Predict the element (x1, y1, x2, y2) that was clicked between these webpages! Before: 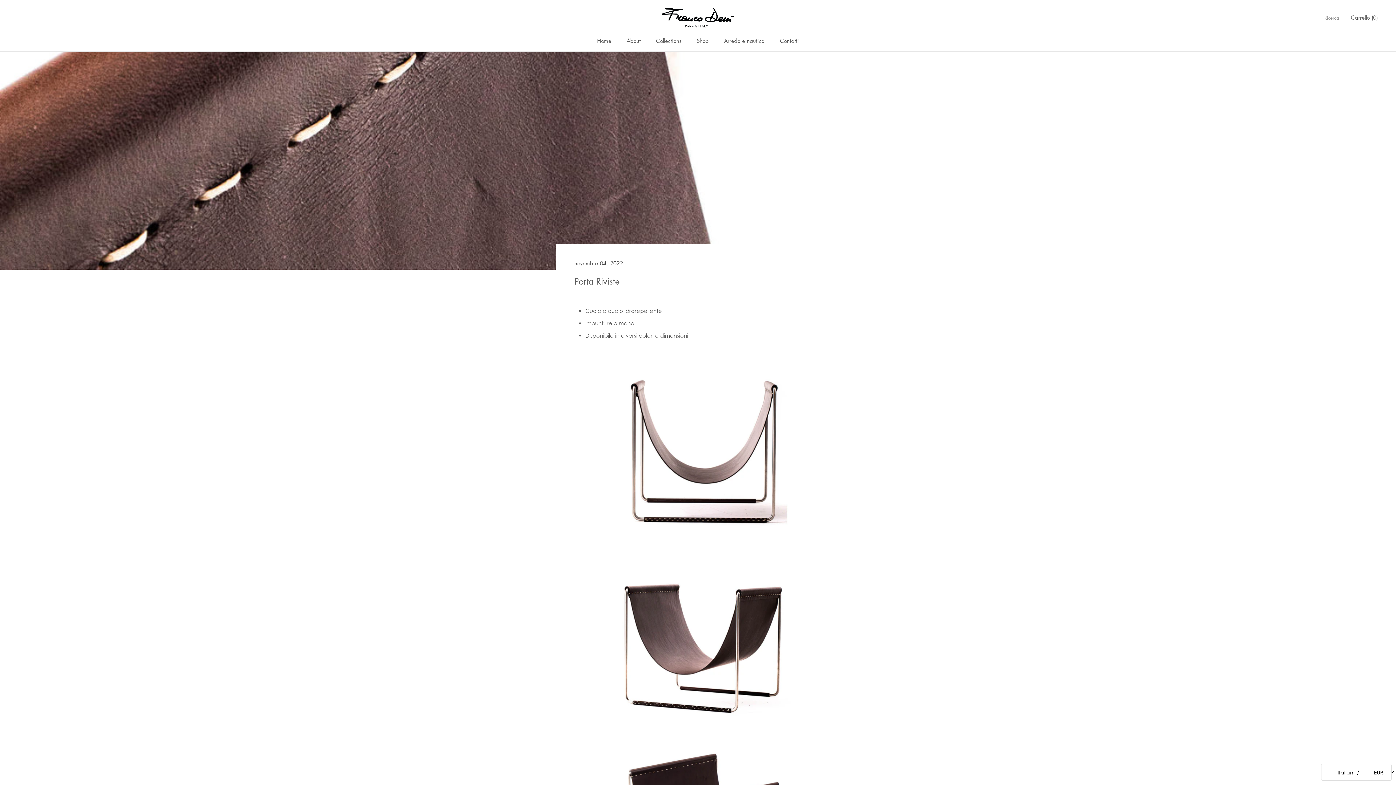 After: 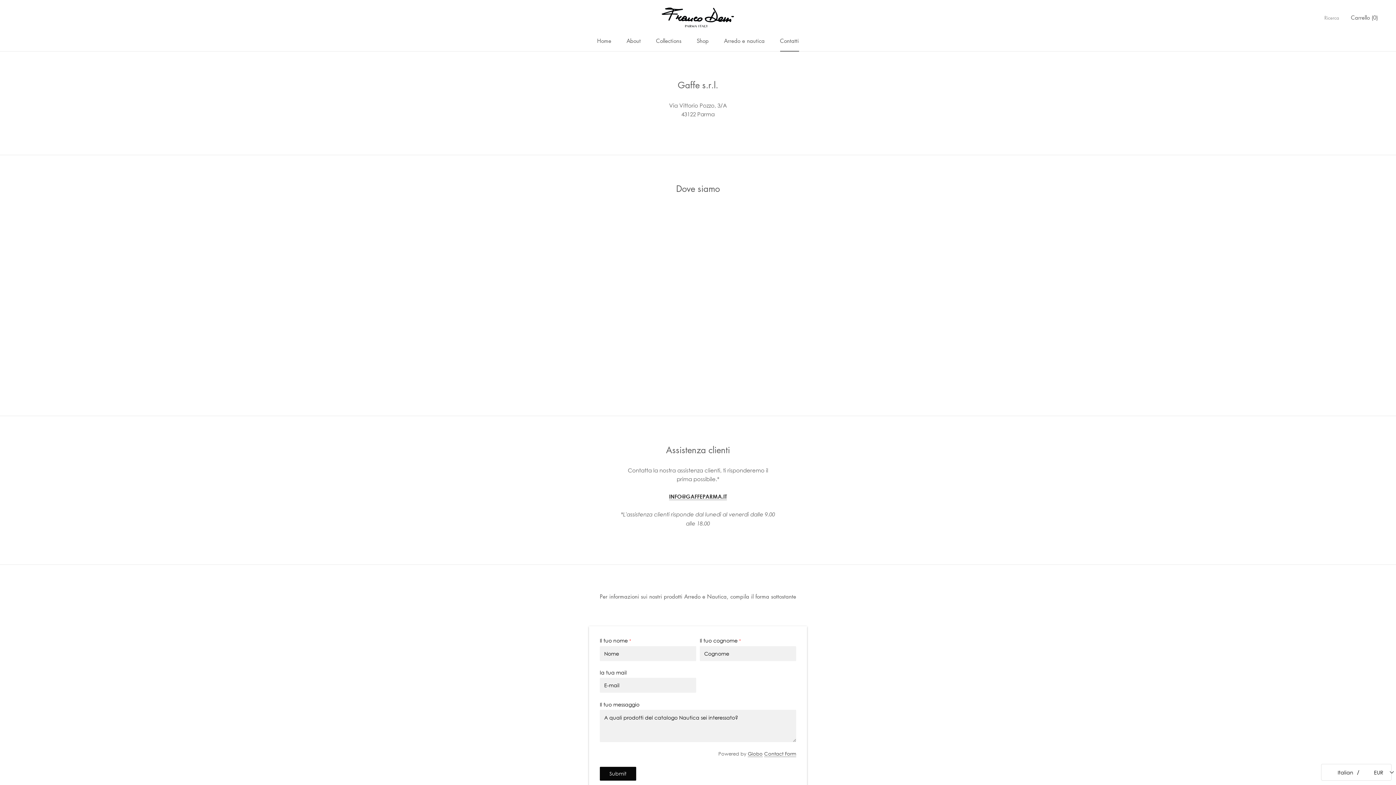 Action: label: Contatti
Contatti bbox: (780, 37, 799, 44)